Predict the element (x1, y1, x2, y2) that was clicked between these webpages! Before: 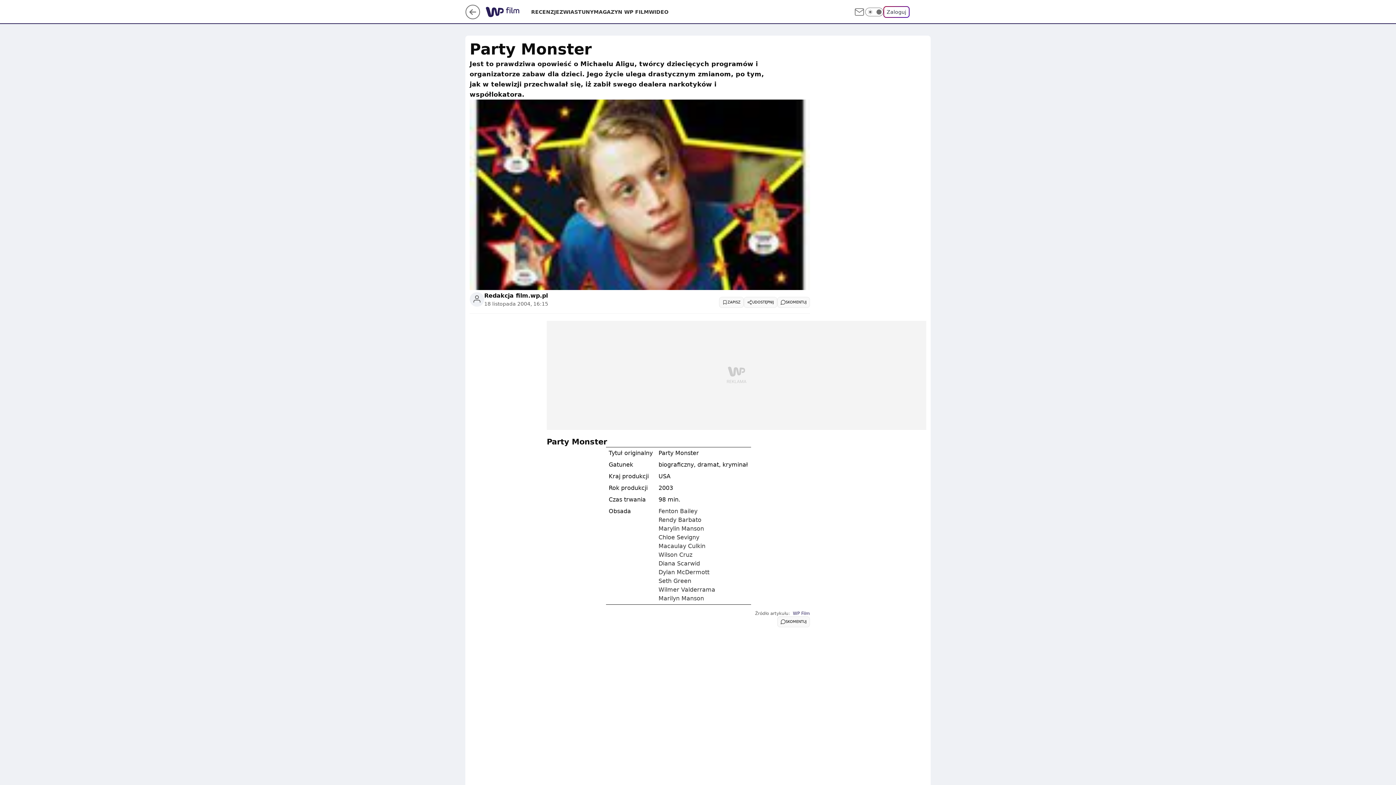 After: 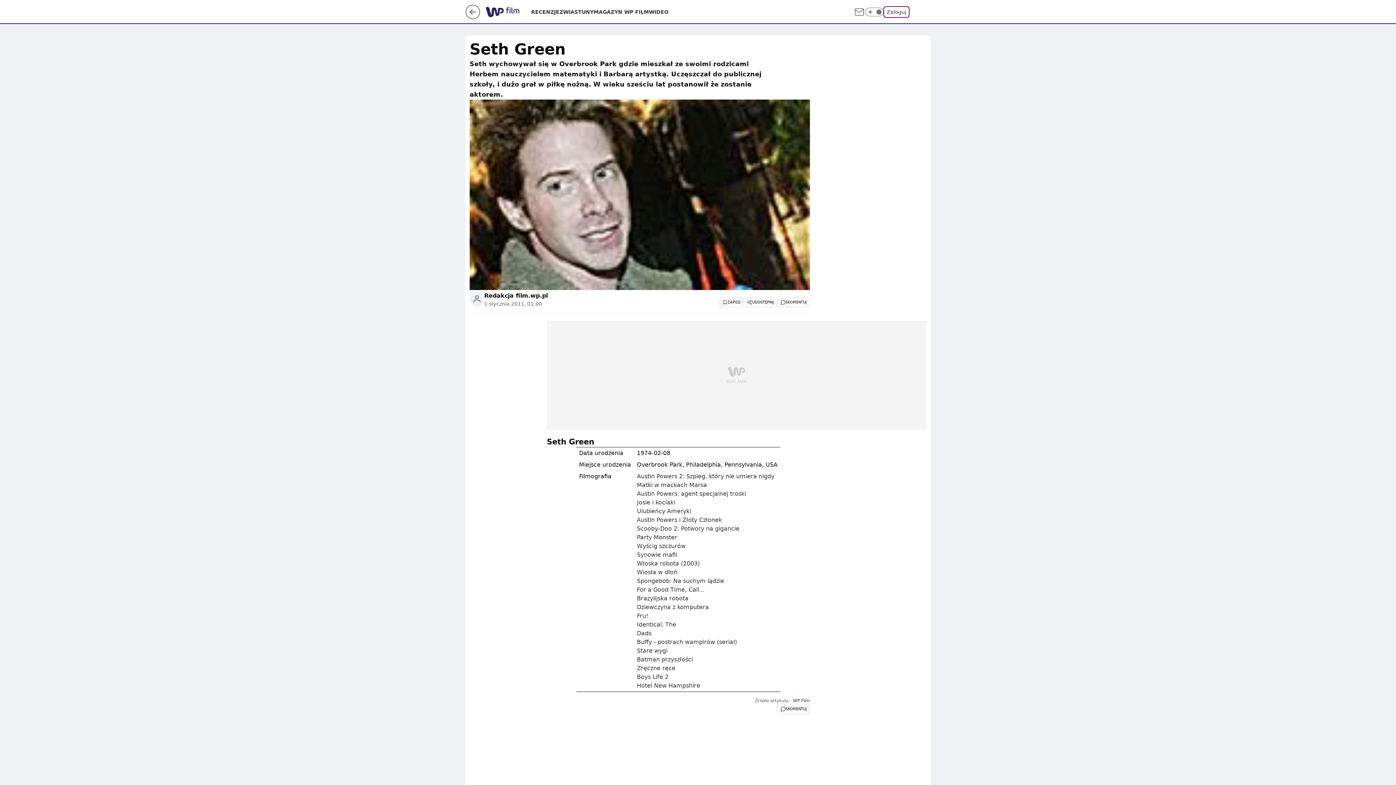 Action: bbox: (658, 577, 691, 584) label: Seth Green